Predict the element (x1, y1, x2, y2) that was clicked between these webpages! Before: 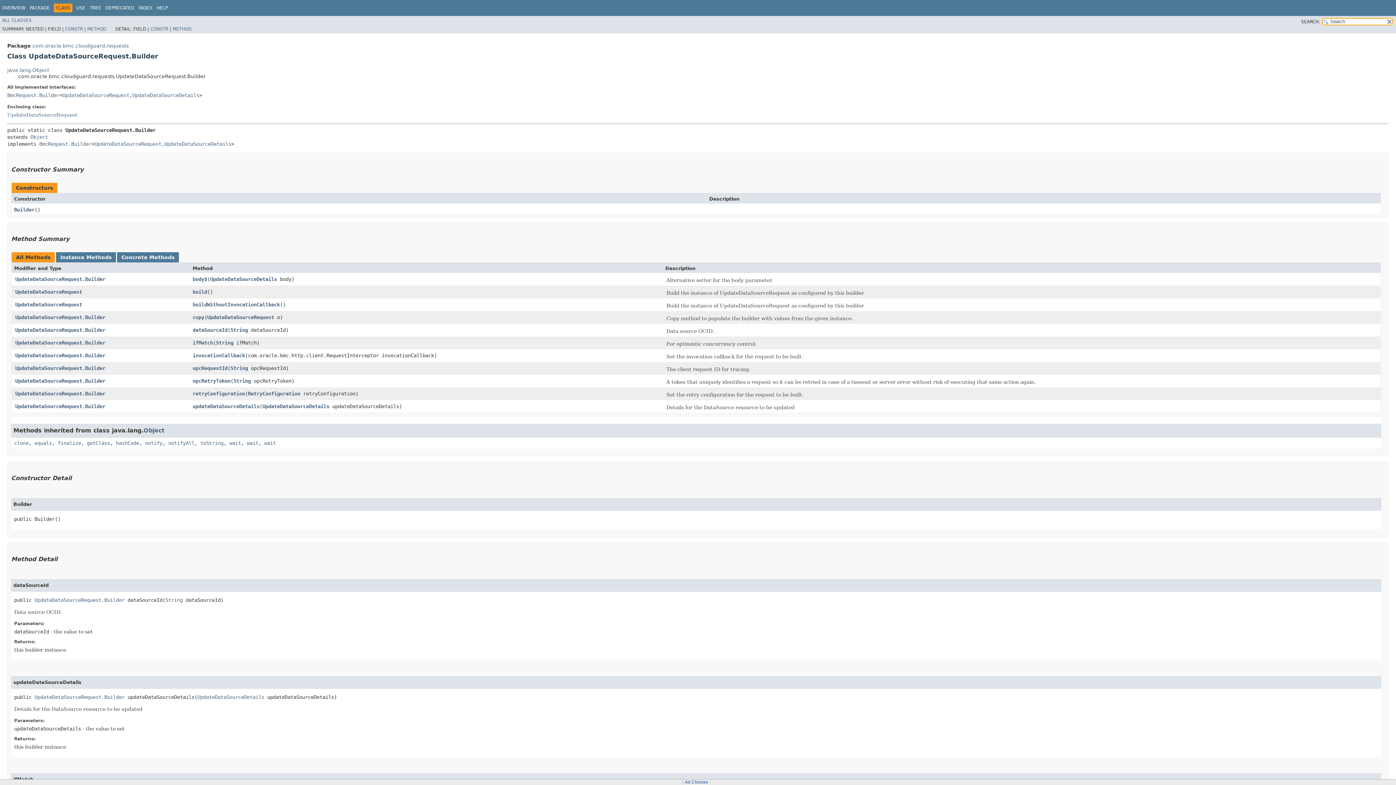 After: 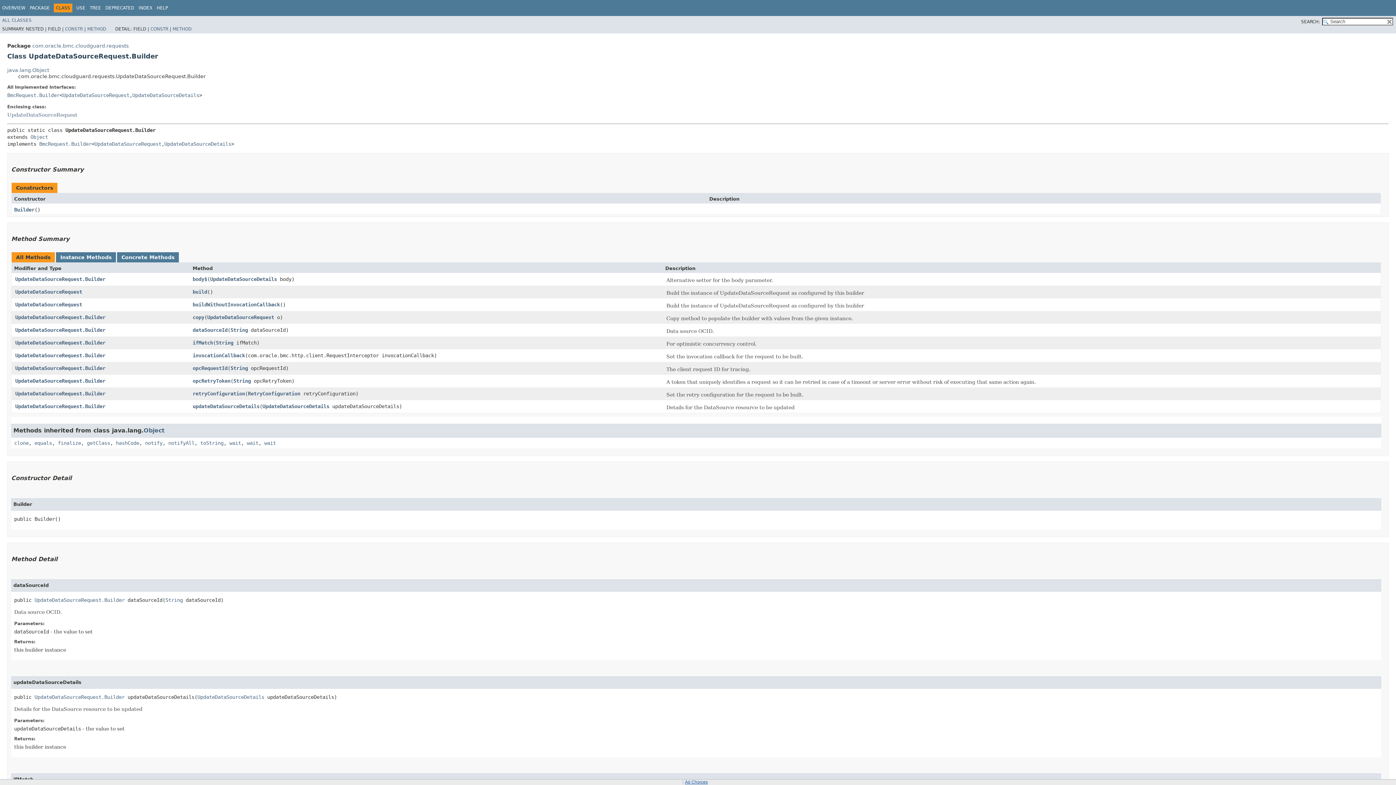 Action: label: Ad Choices bbox: (685, 780, 708, 785)